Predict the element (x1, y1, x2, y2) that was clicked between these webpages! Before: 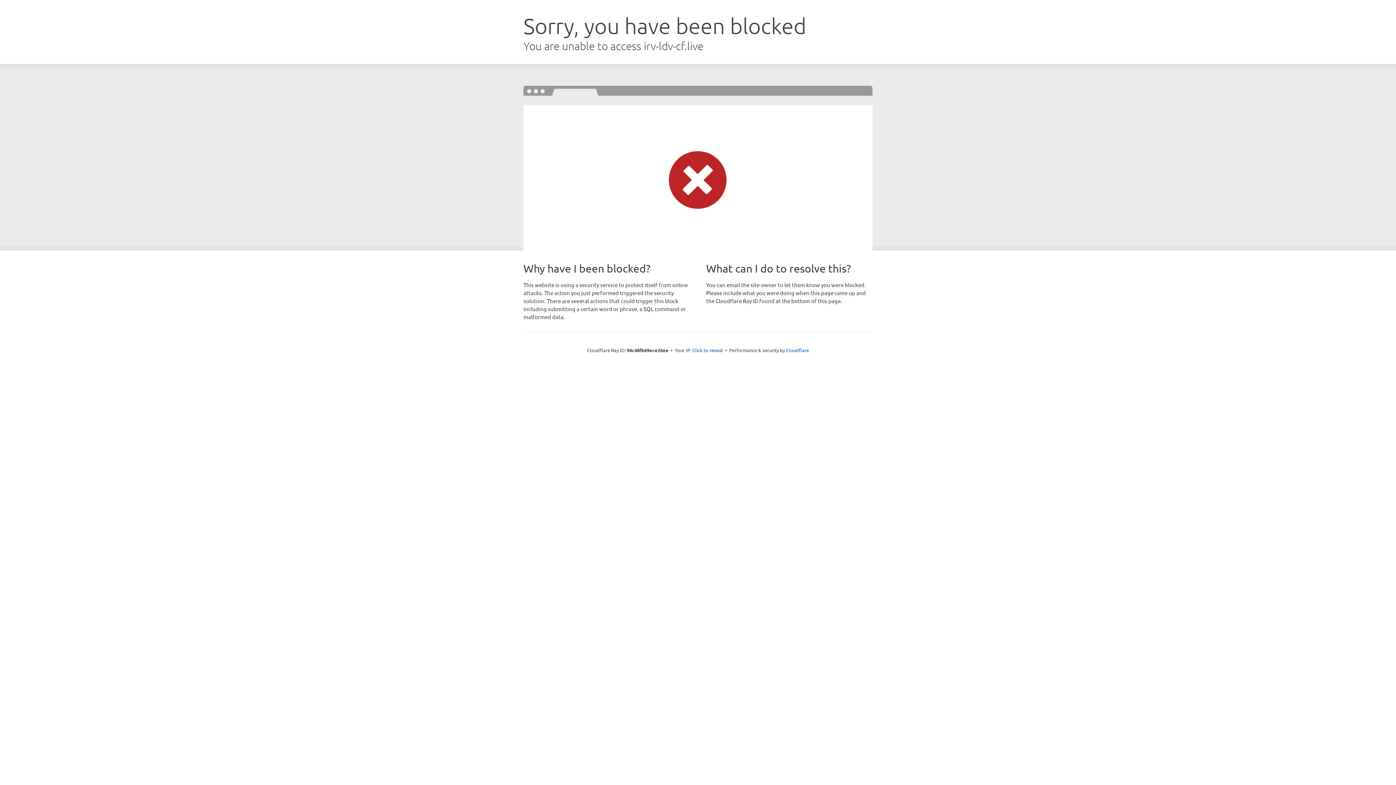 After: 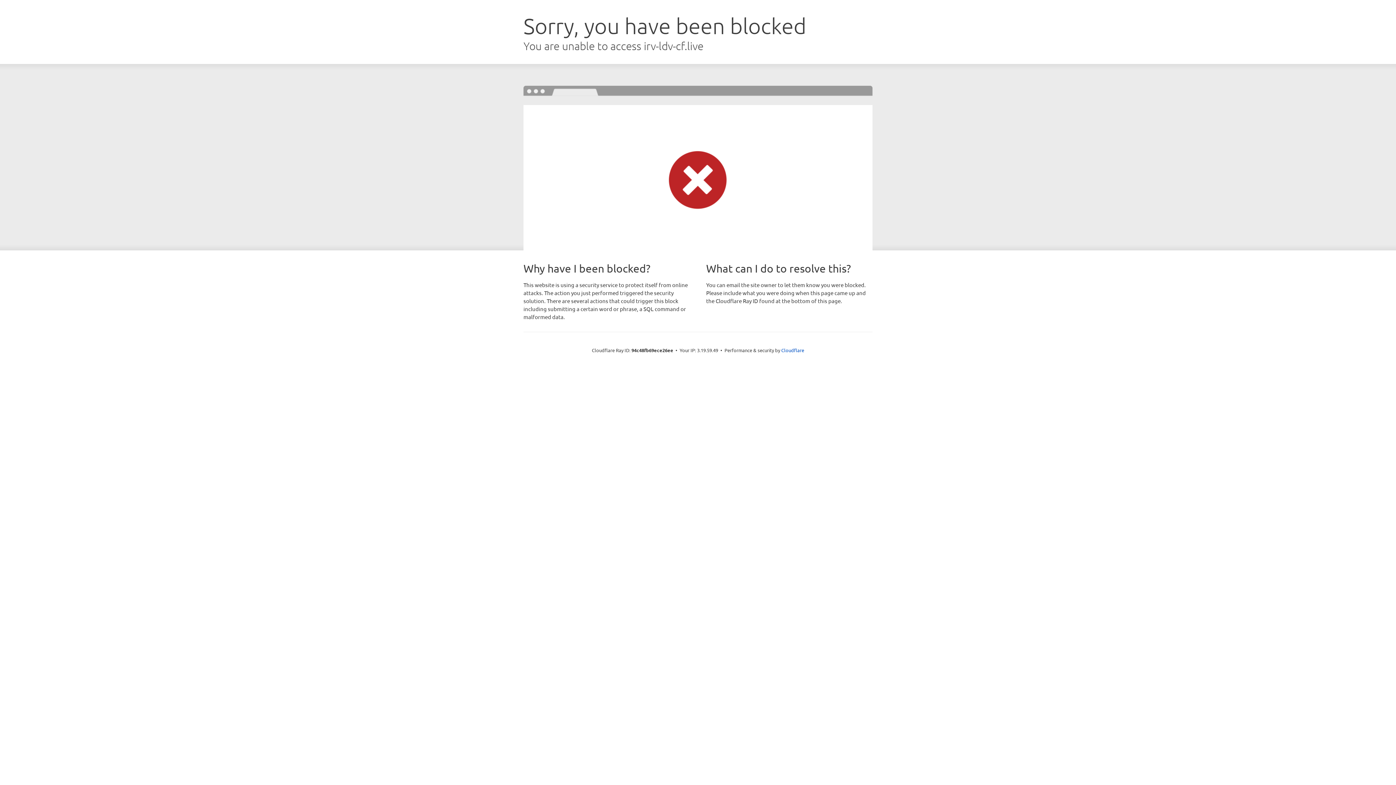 Action: label: Click to reveal bbox: (692, 346, 723, 353)